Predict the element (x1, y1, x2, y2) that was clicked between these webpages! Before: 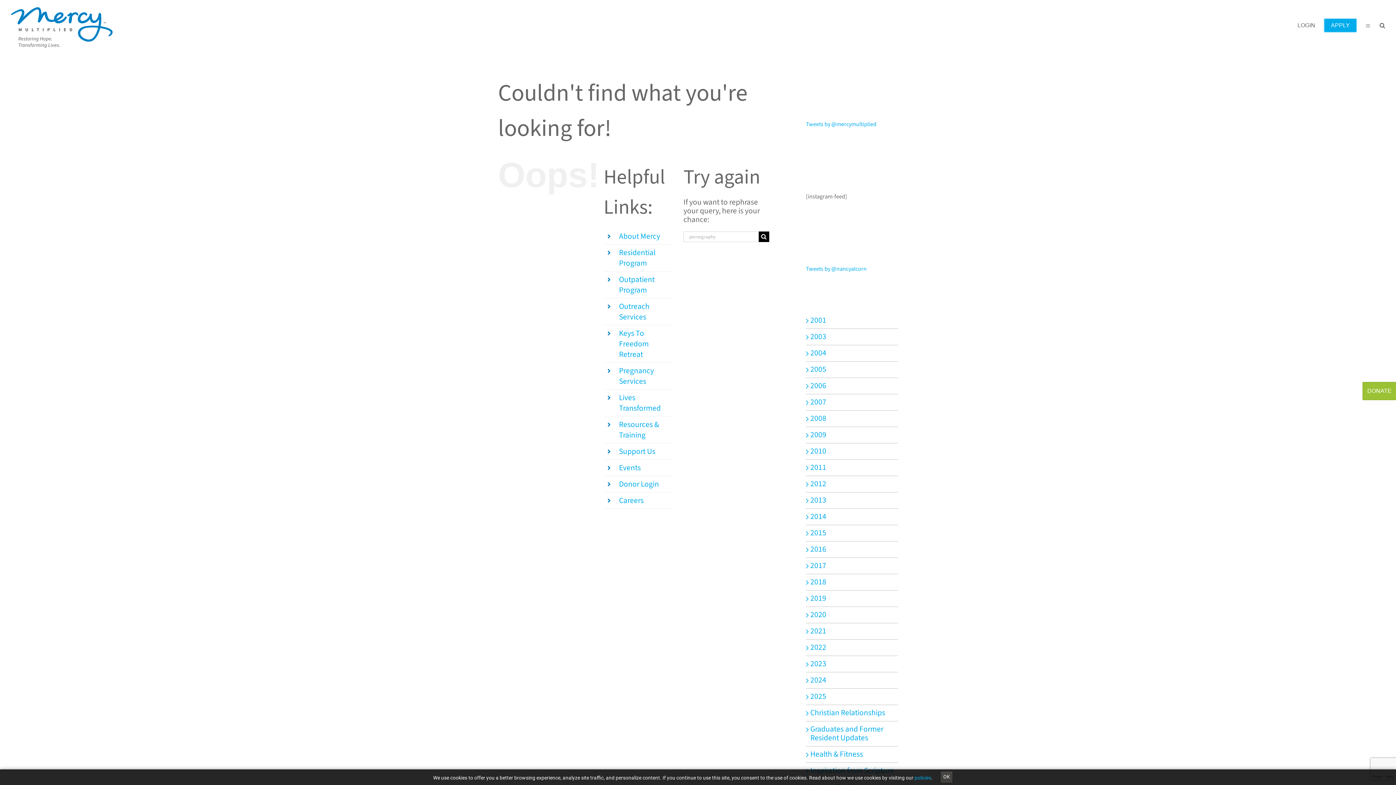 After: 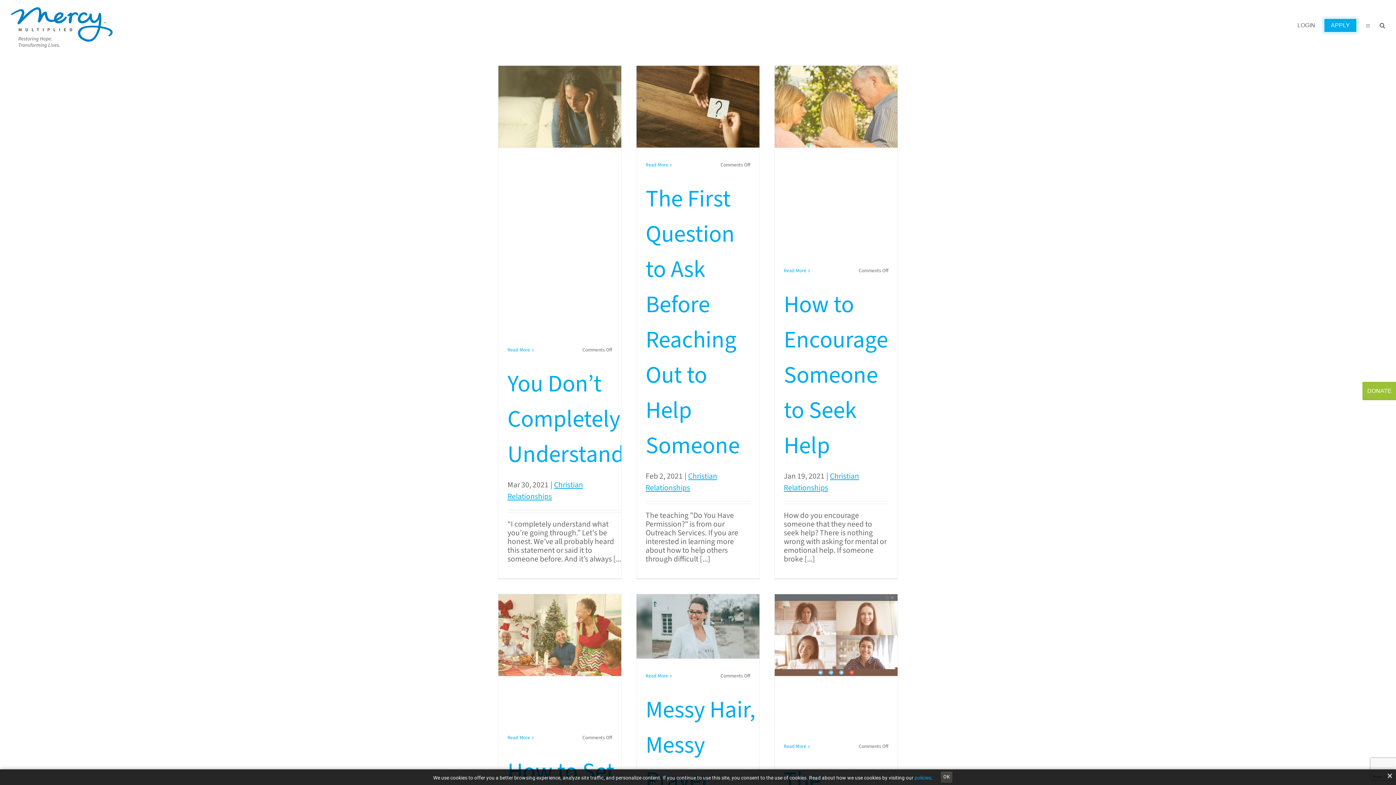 Action: label: Christian Relationships bbox: (810, 709, 894, 717)